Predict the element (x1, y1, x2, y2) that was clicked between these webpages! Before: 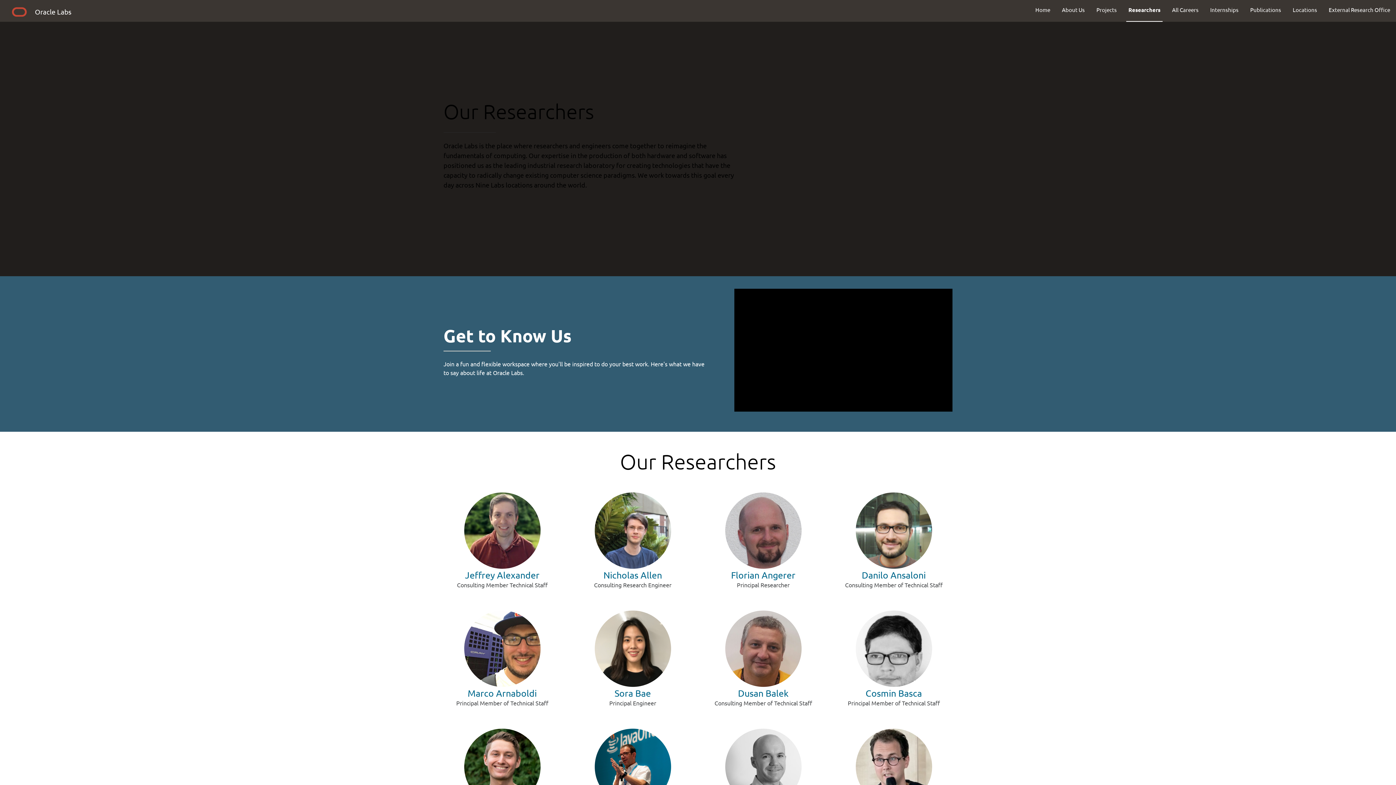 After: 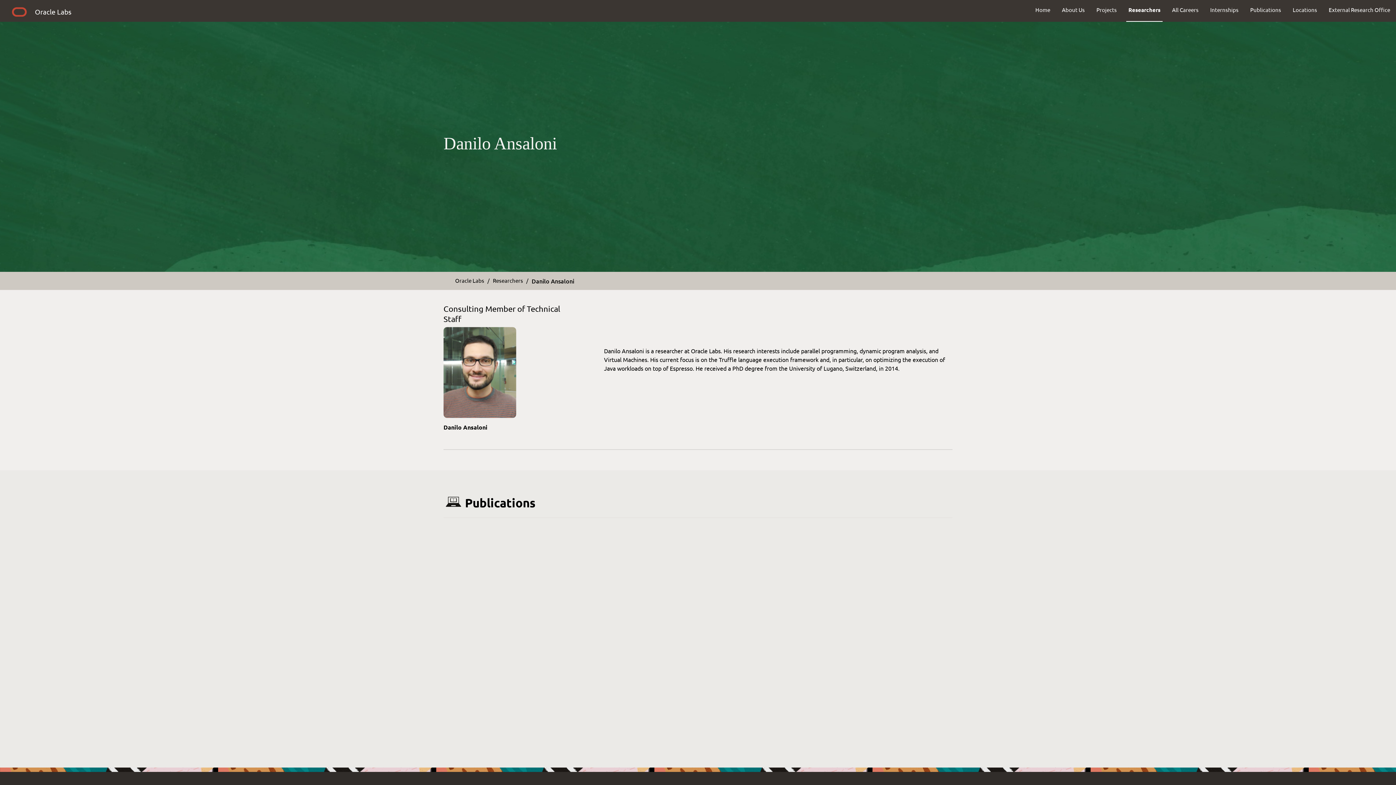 Action: bbox: (862, 569, 926, 581) label: Danilo Ansaloni